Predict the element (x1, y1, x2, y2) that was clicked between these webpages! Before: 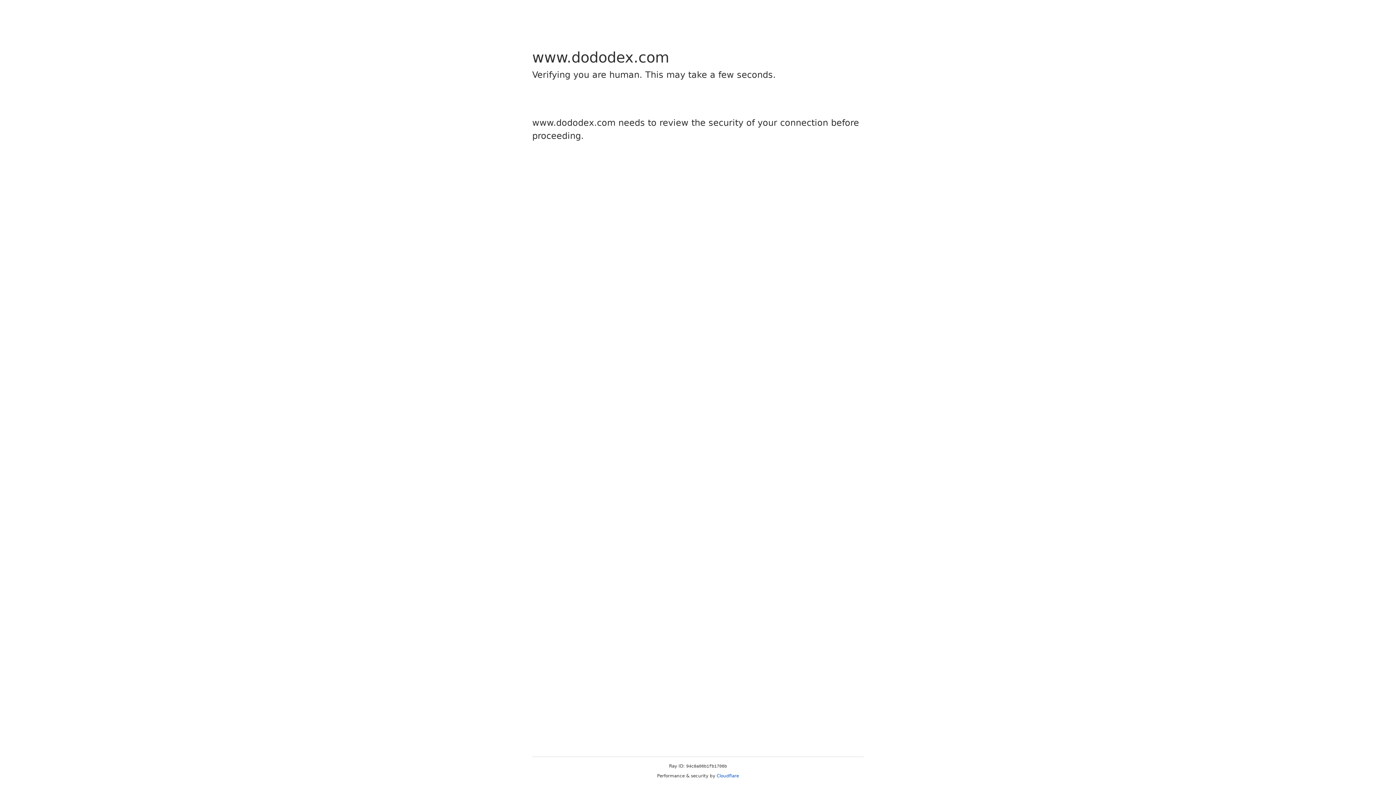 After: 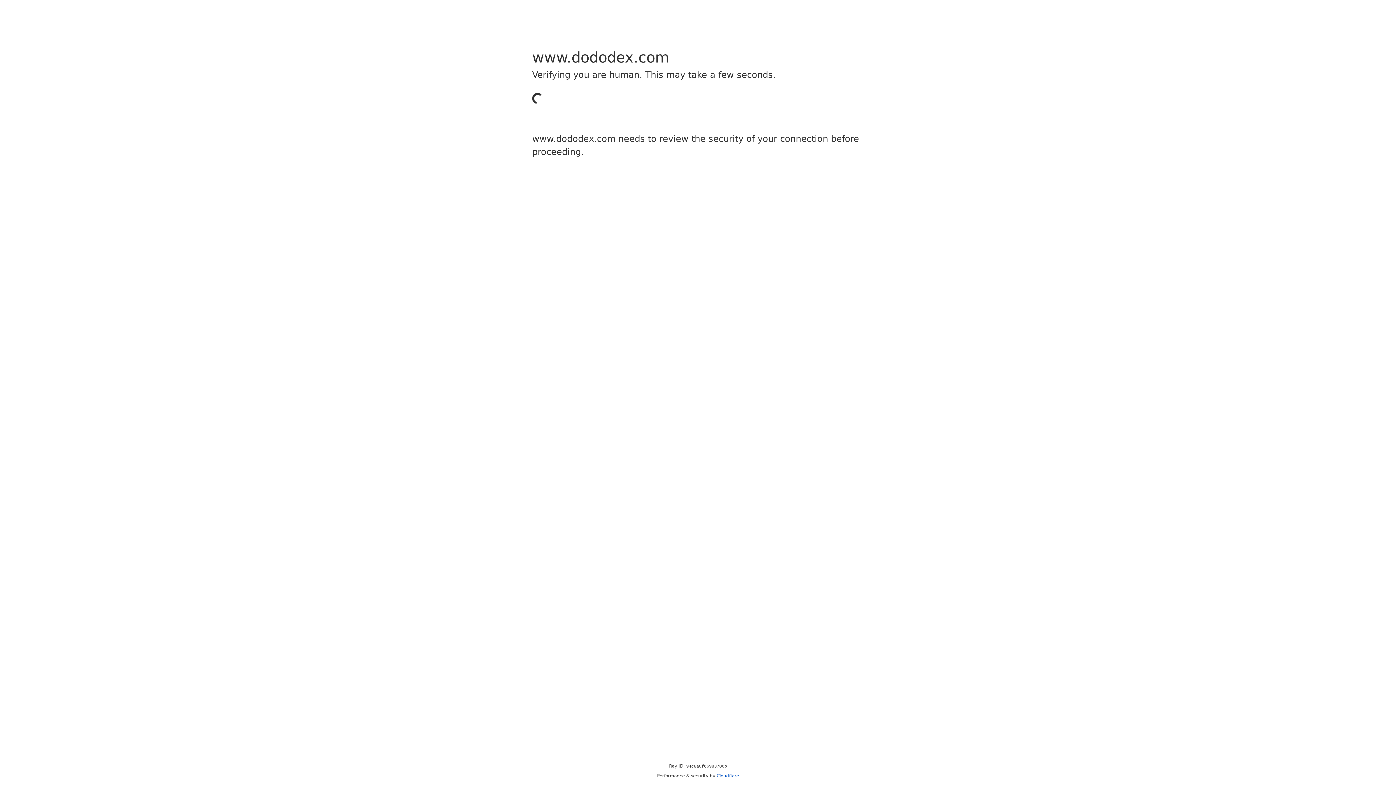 Action: label: Cloudflare bbox: (716, 773, 739, 778)